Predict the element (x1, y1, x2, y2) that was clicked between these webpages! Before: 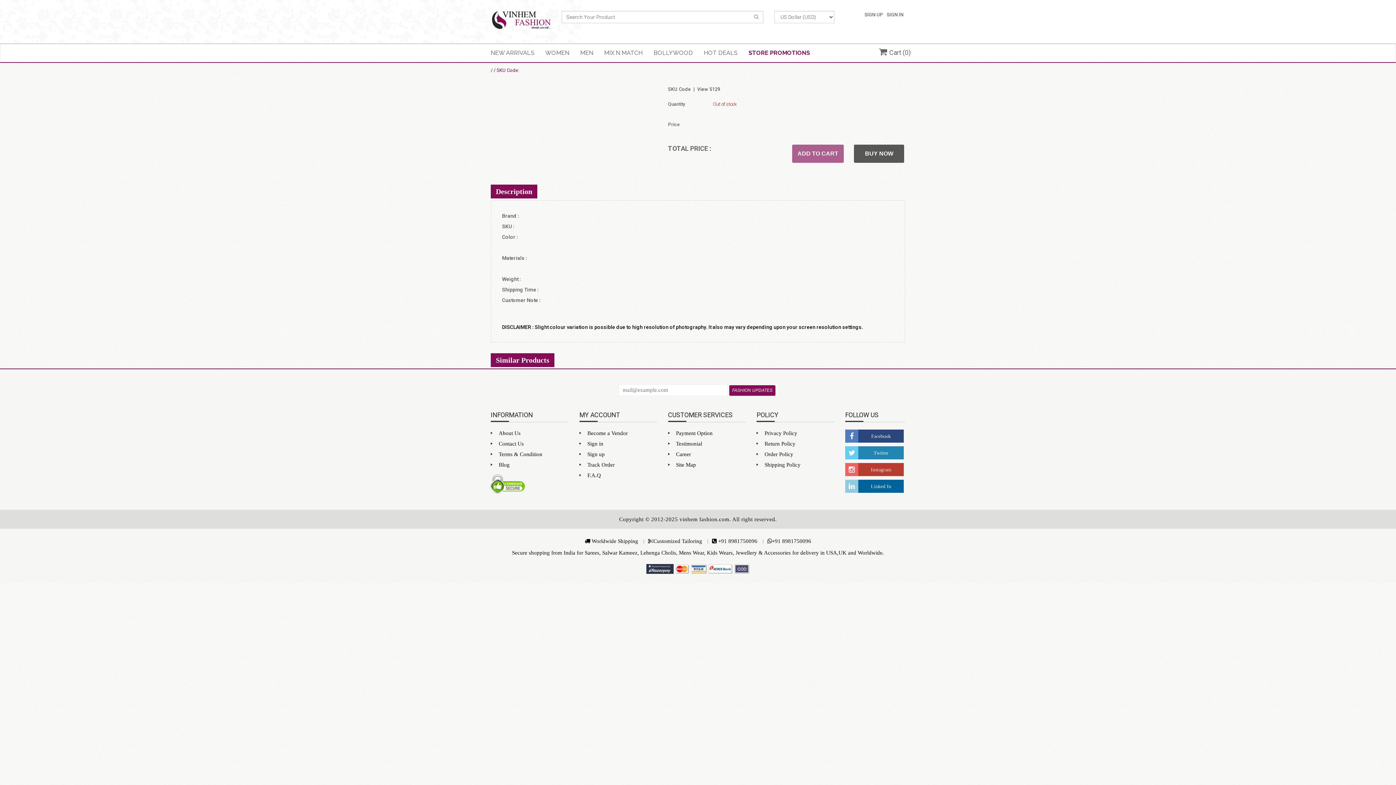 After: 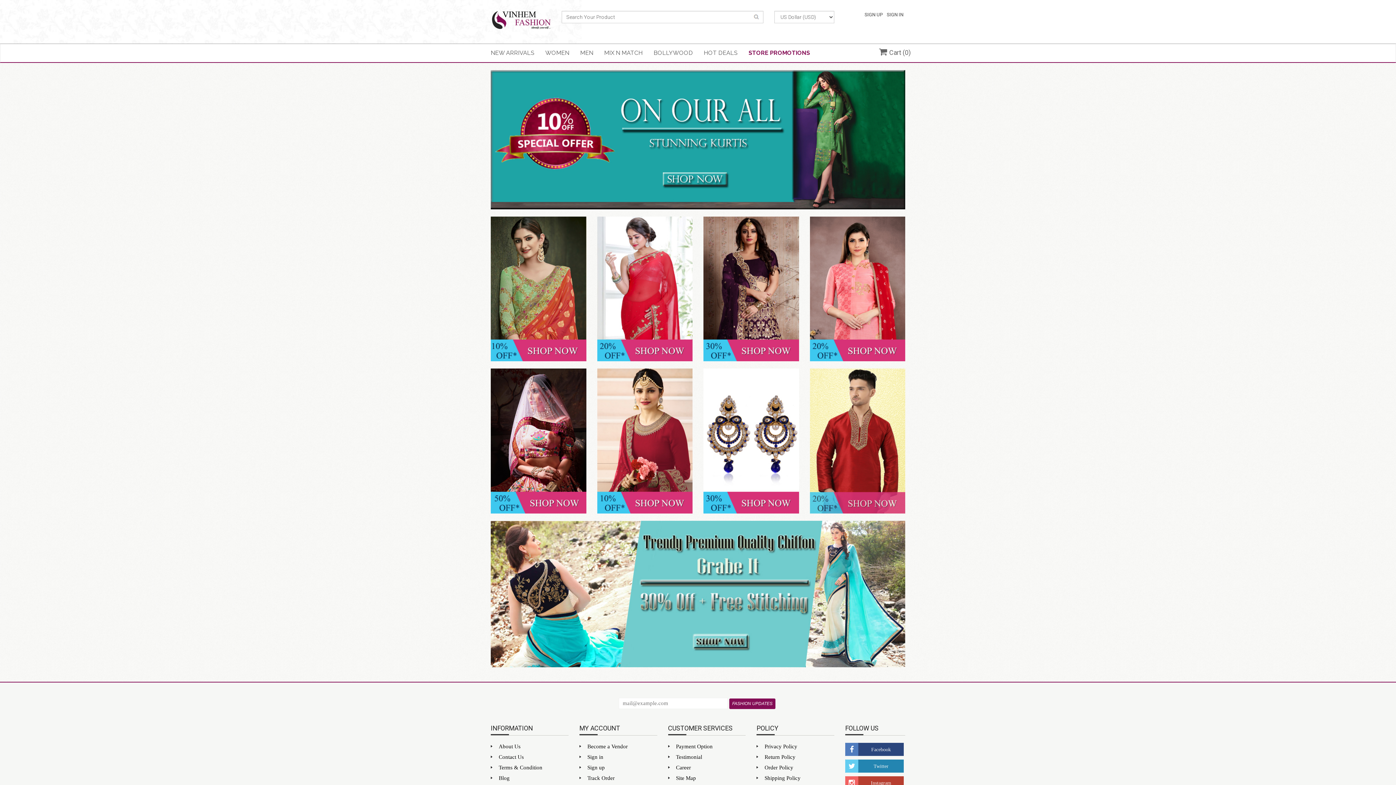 Action: bbox: (698, 43, 743, 62) label: HOT DEALS